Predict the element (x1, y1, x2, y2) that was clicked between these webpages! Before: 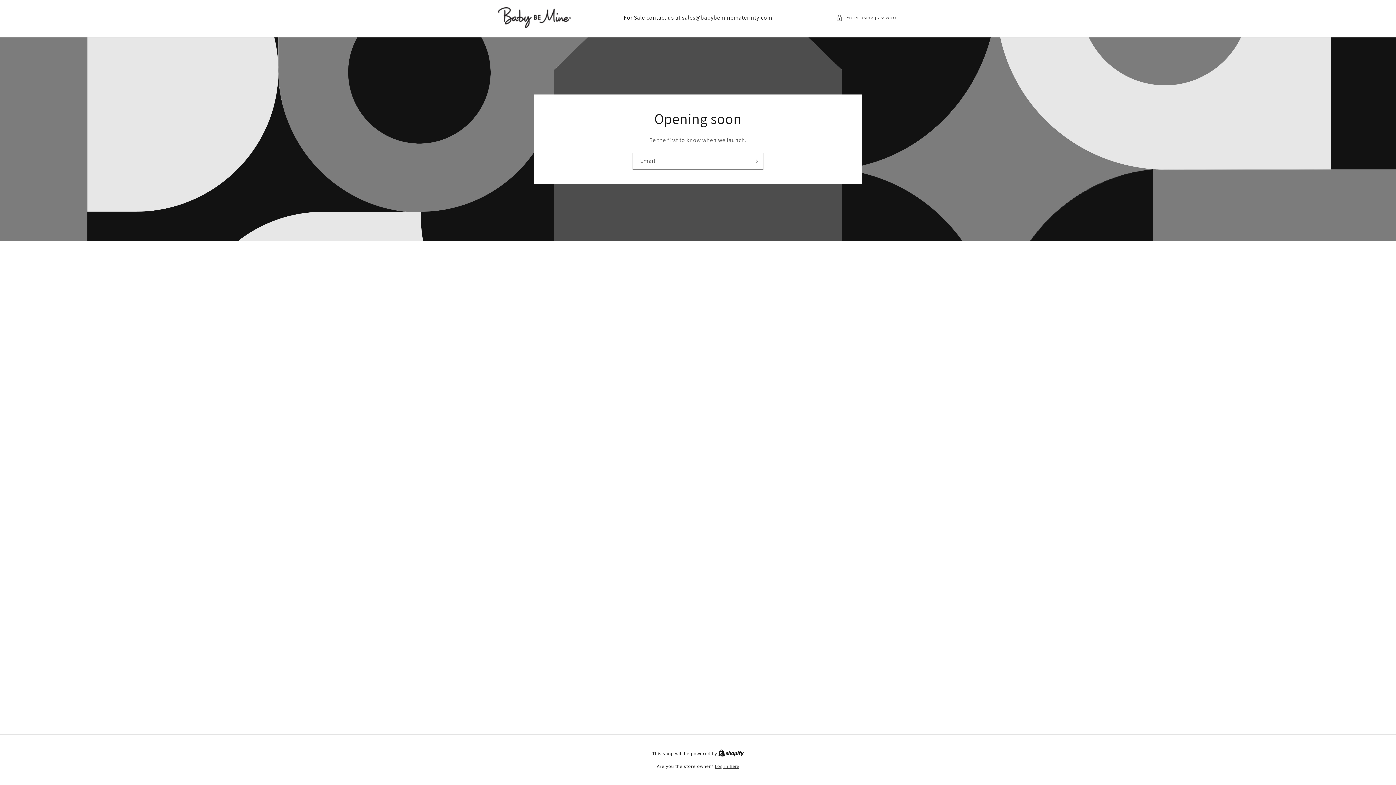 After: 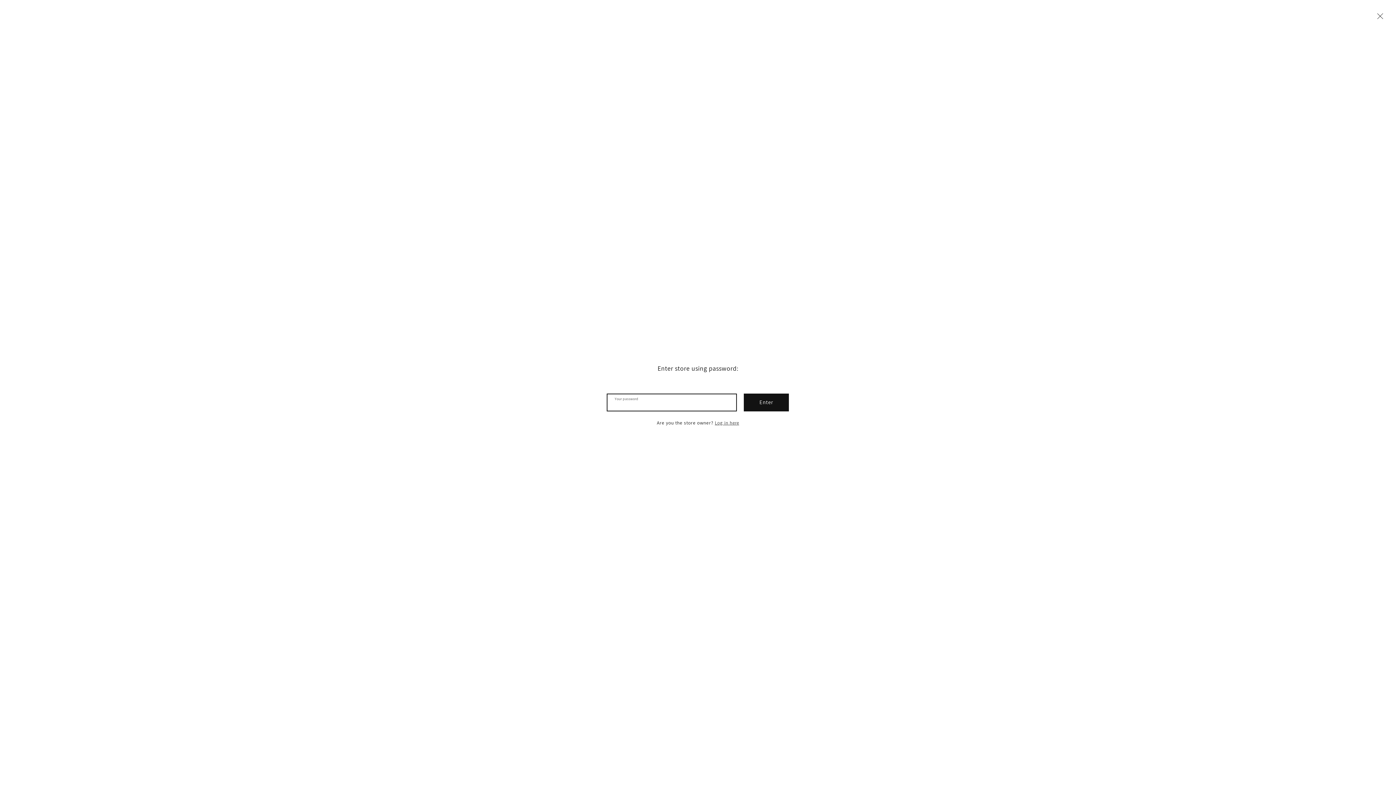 Action: label: Enter using password bbox: (836, 13, 898, 22)